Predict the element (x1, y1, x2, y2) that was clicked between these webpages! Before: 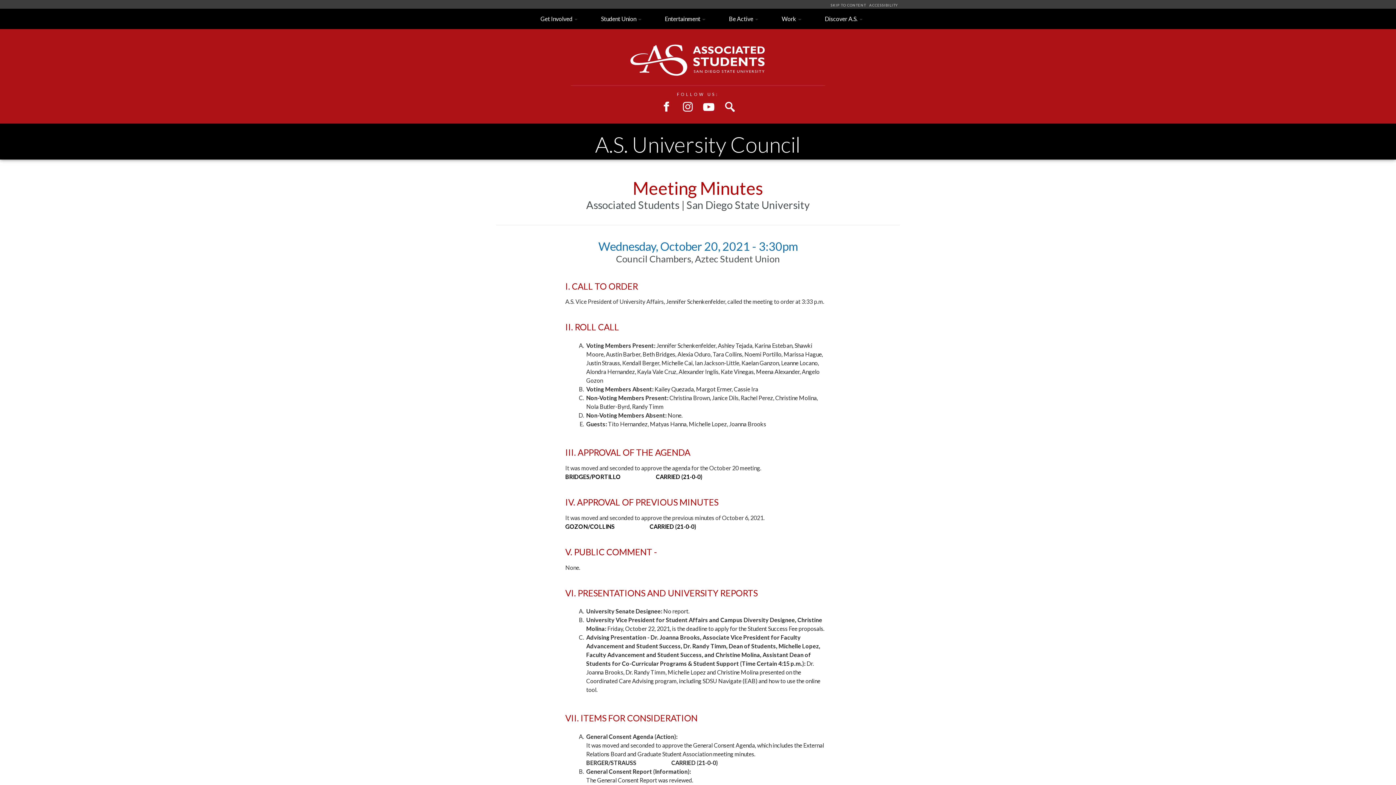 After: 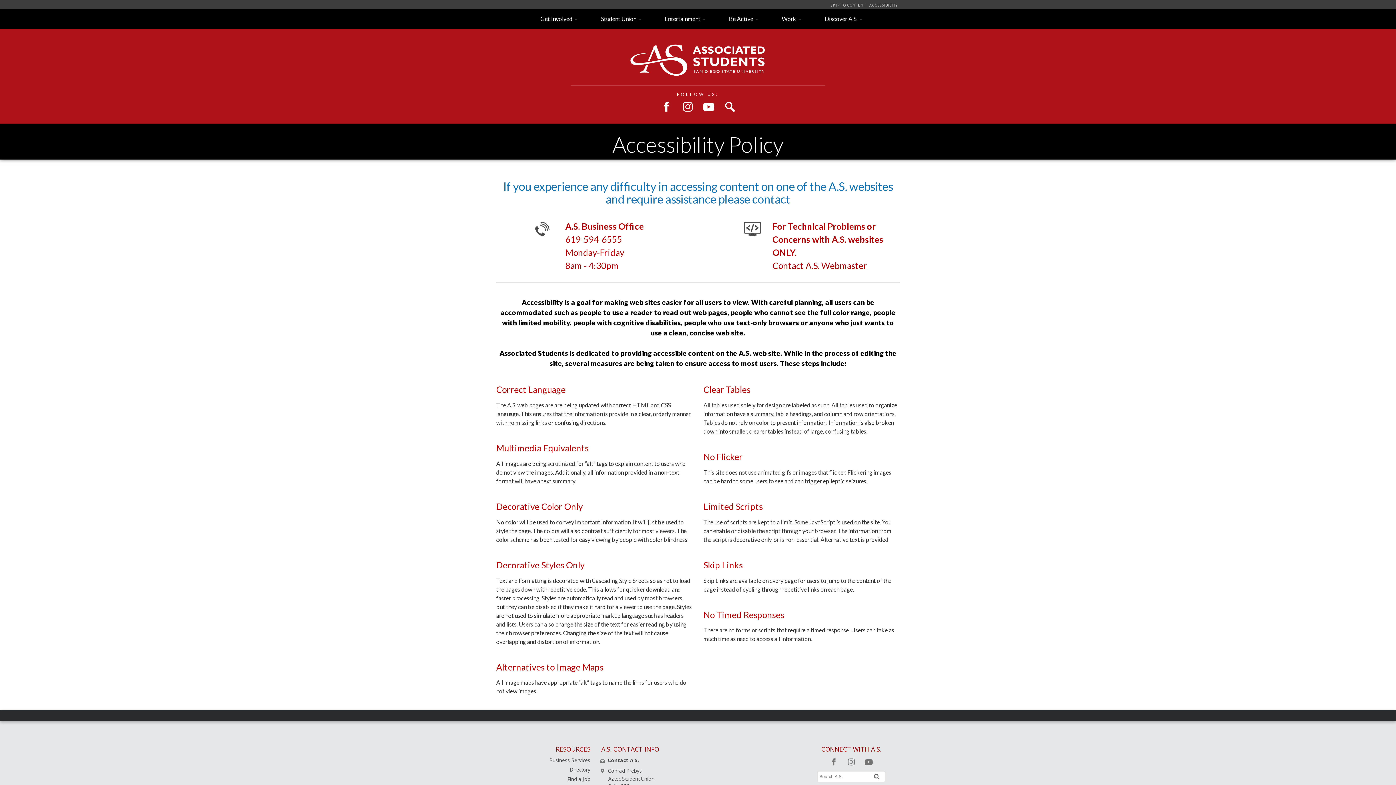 Action: label:  ACCESSIBILITY bbox: (868, 3, 897, 7)